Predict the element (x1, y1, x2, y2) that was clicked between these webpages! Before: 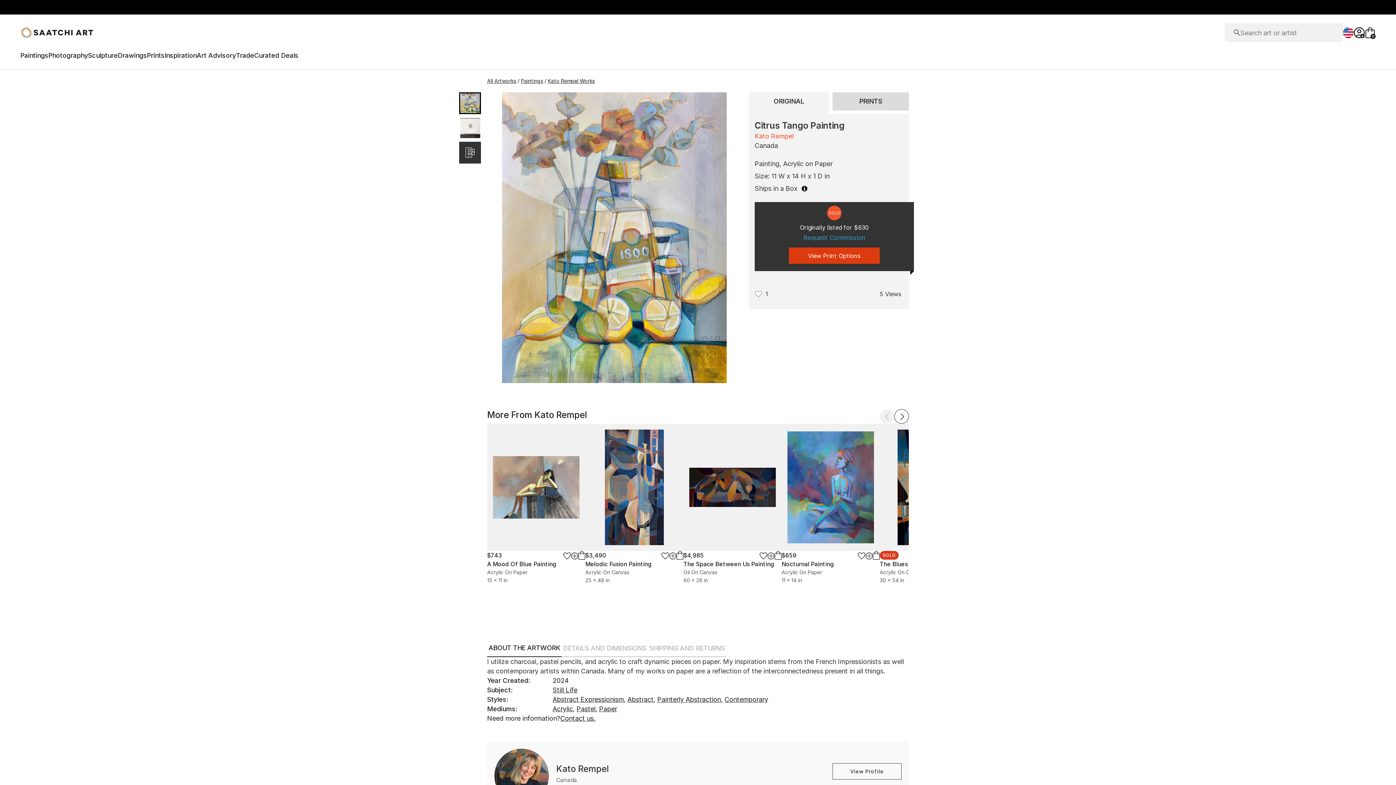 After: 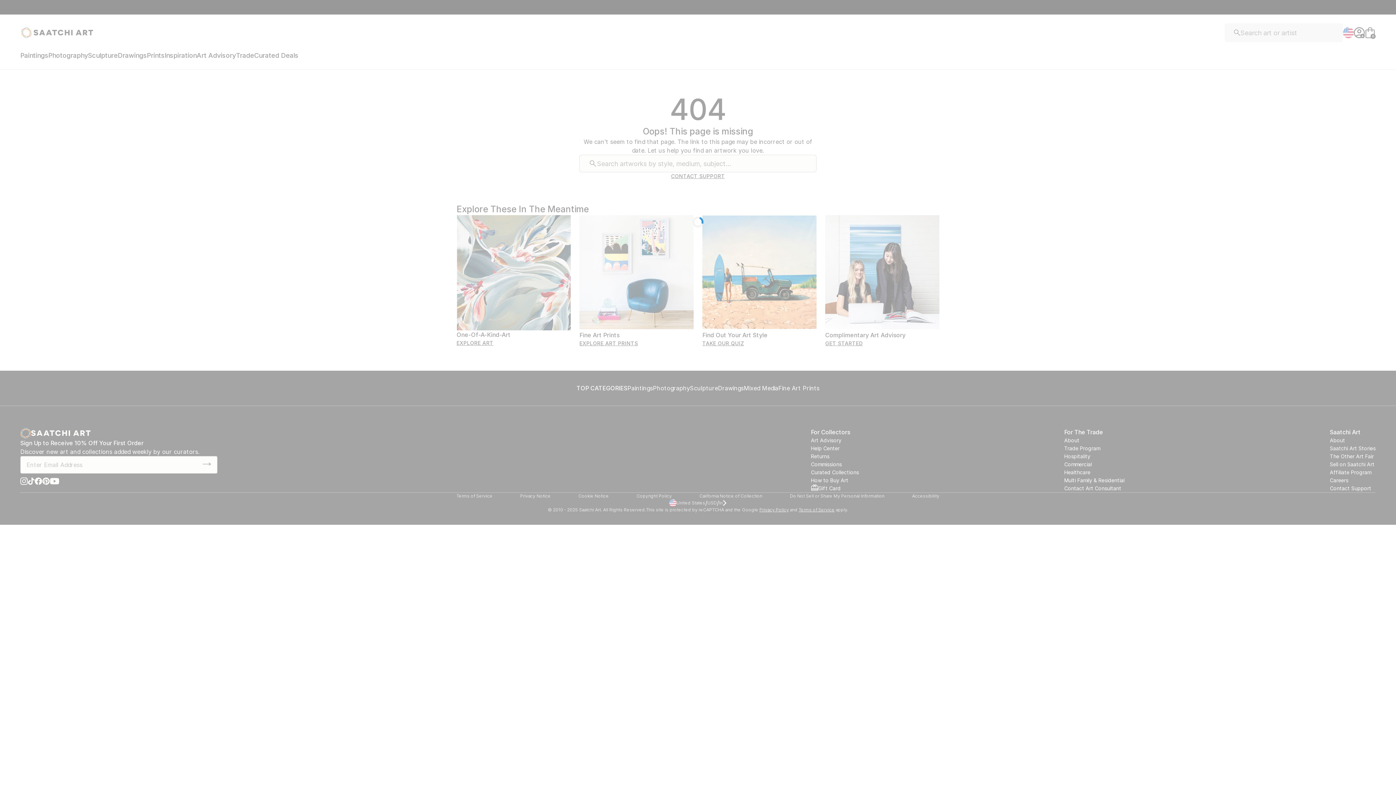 Action: bbox: (789, 247, 880, 264) label: View Print Options